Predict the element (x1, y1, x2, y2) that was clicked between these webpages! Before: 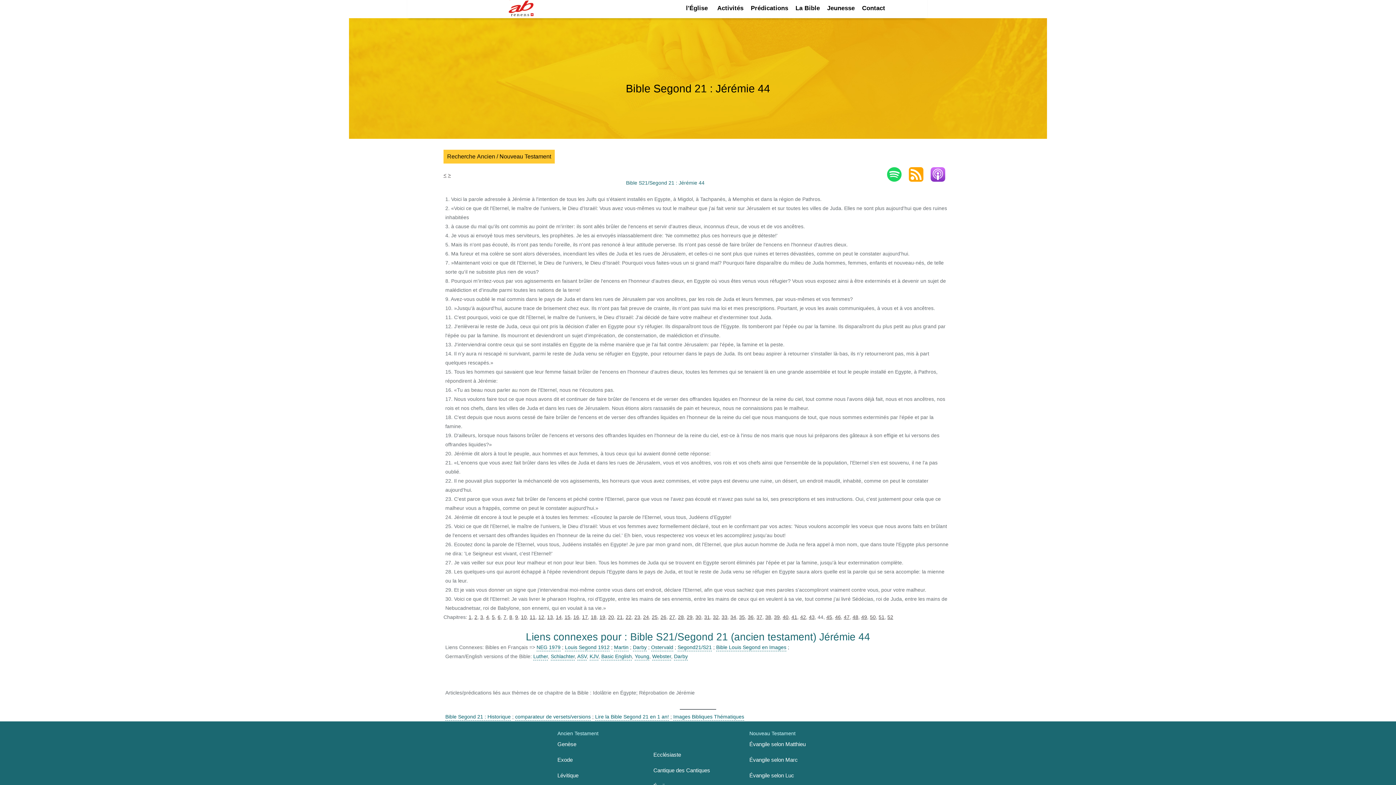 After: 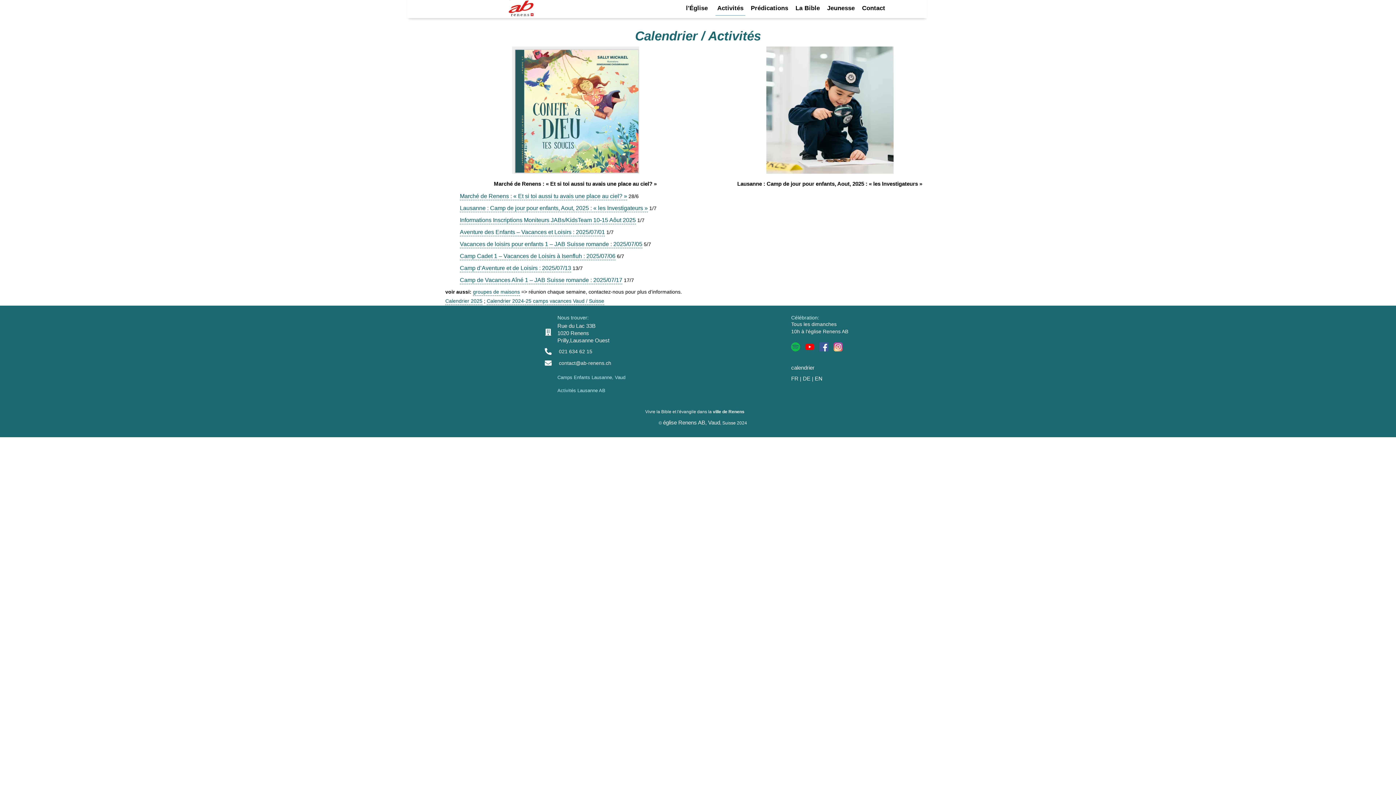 Action: bbox: (715, 1, 745, 15) label: Activités